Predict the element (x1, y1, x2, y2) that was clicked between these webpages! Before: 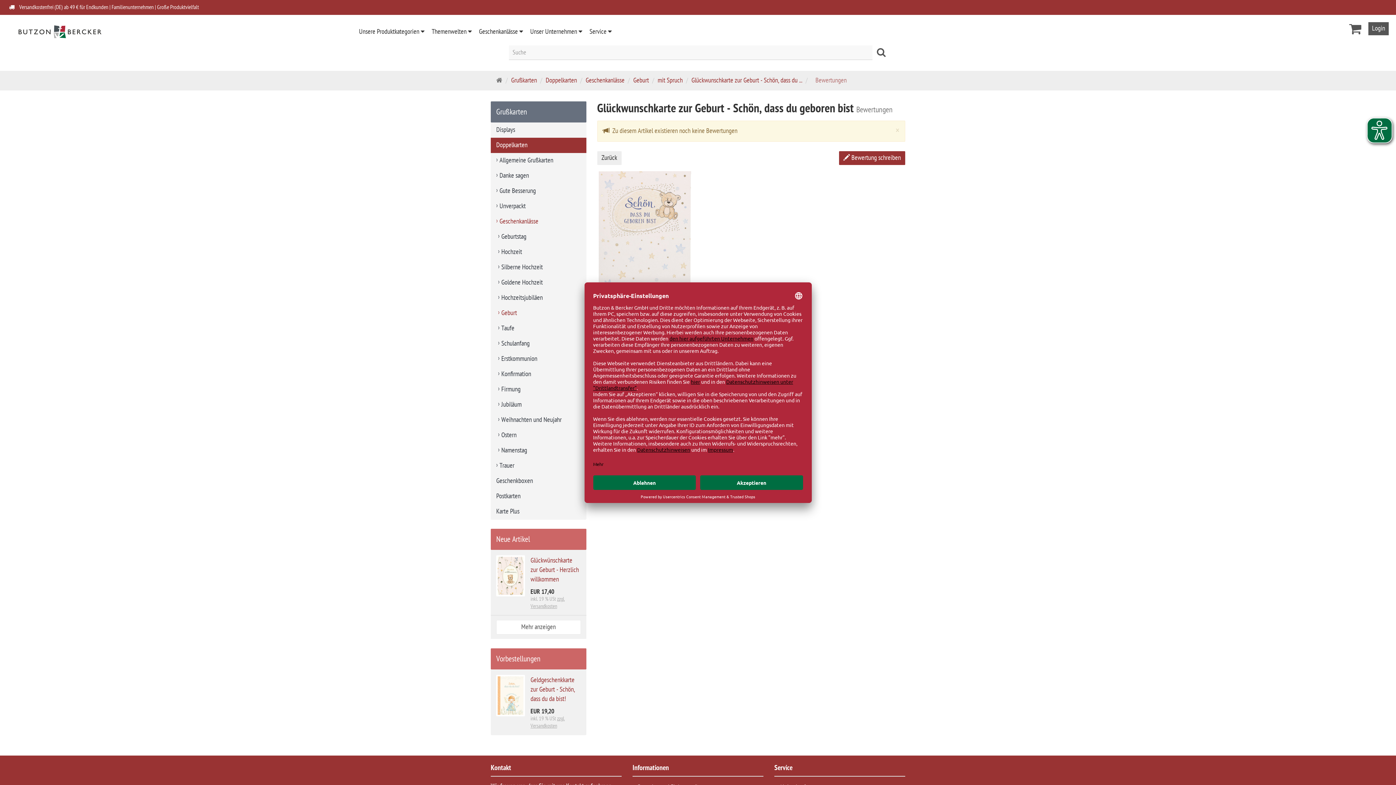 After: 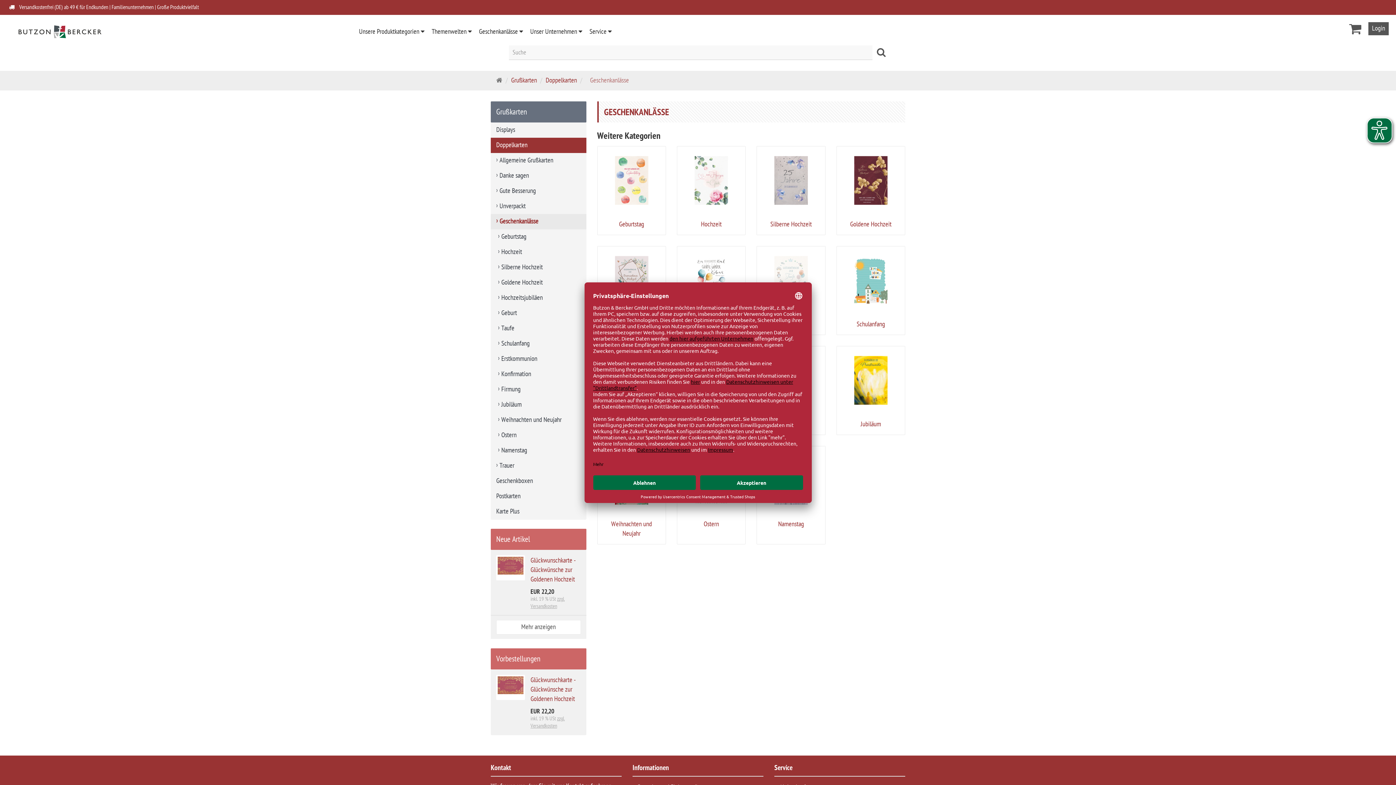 Action: bbox: (490, 214, 586, 229) label: Geschenkanlässe